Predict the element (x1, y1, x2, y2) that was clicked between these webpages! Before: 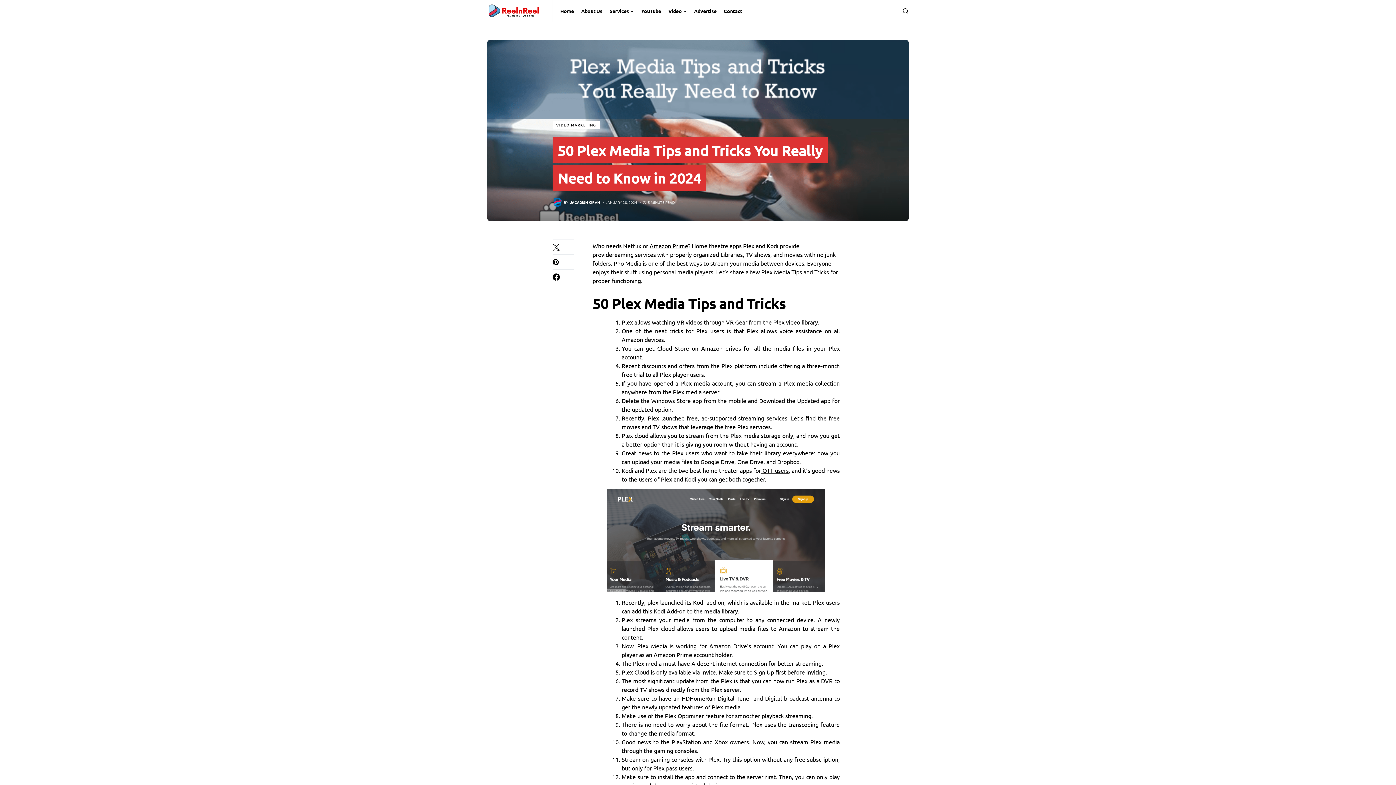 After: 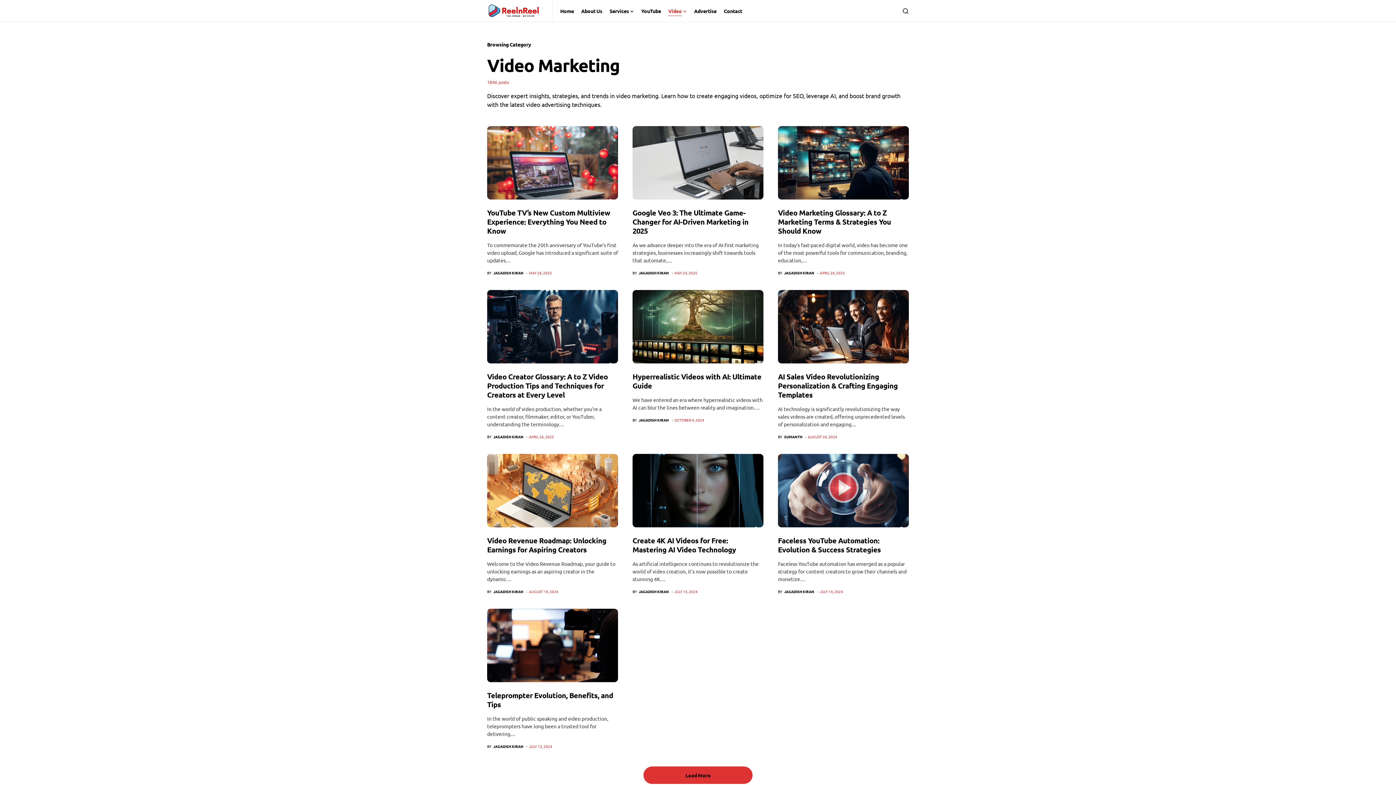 Action: label: VIDEO MARKETING bbox: (552, 120, 599, 129)